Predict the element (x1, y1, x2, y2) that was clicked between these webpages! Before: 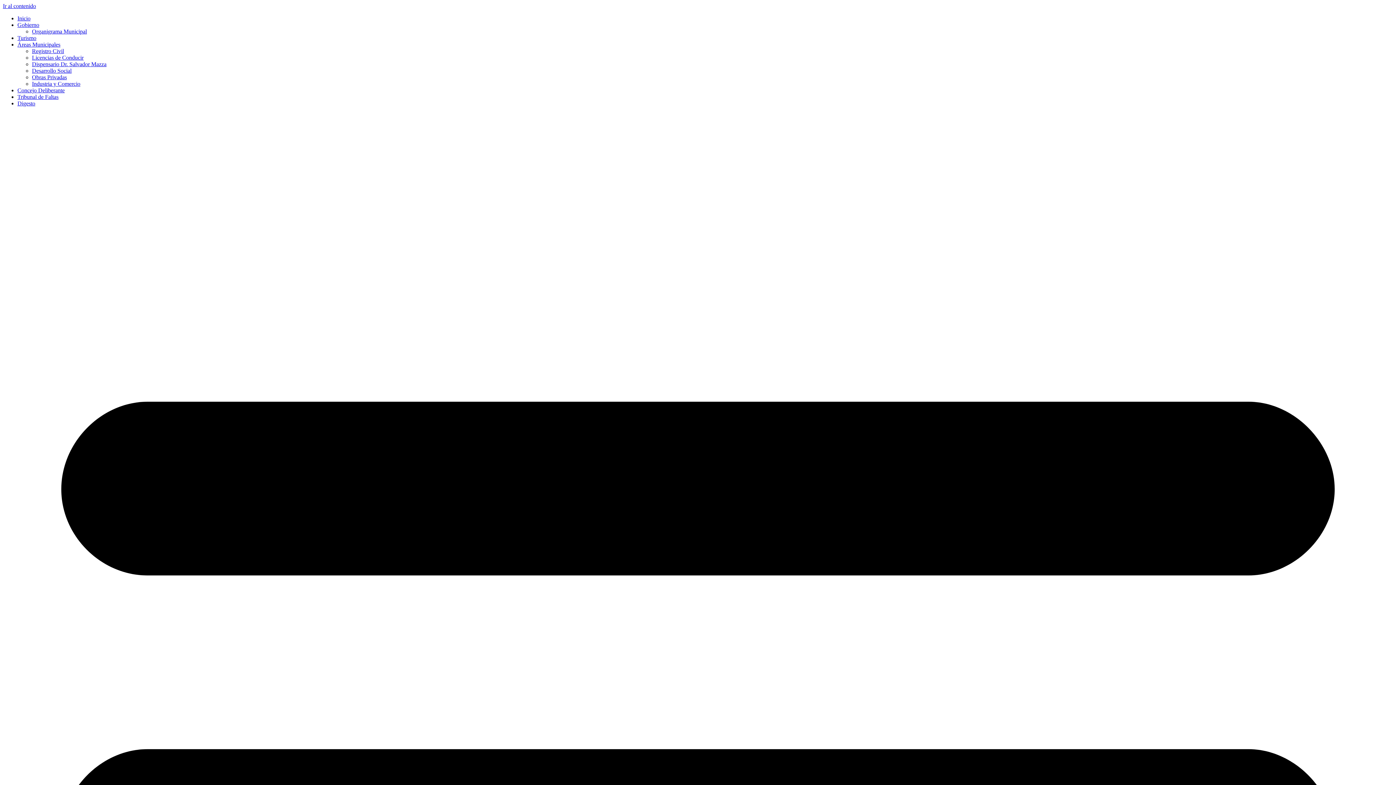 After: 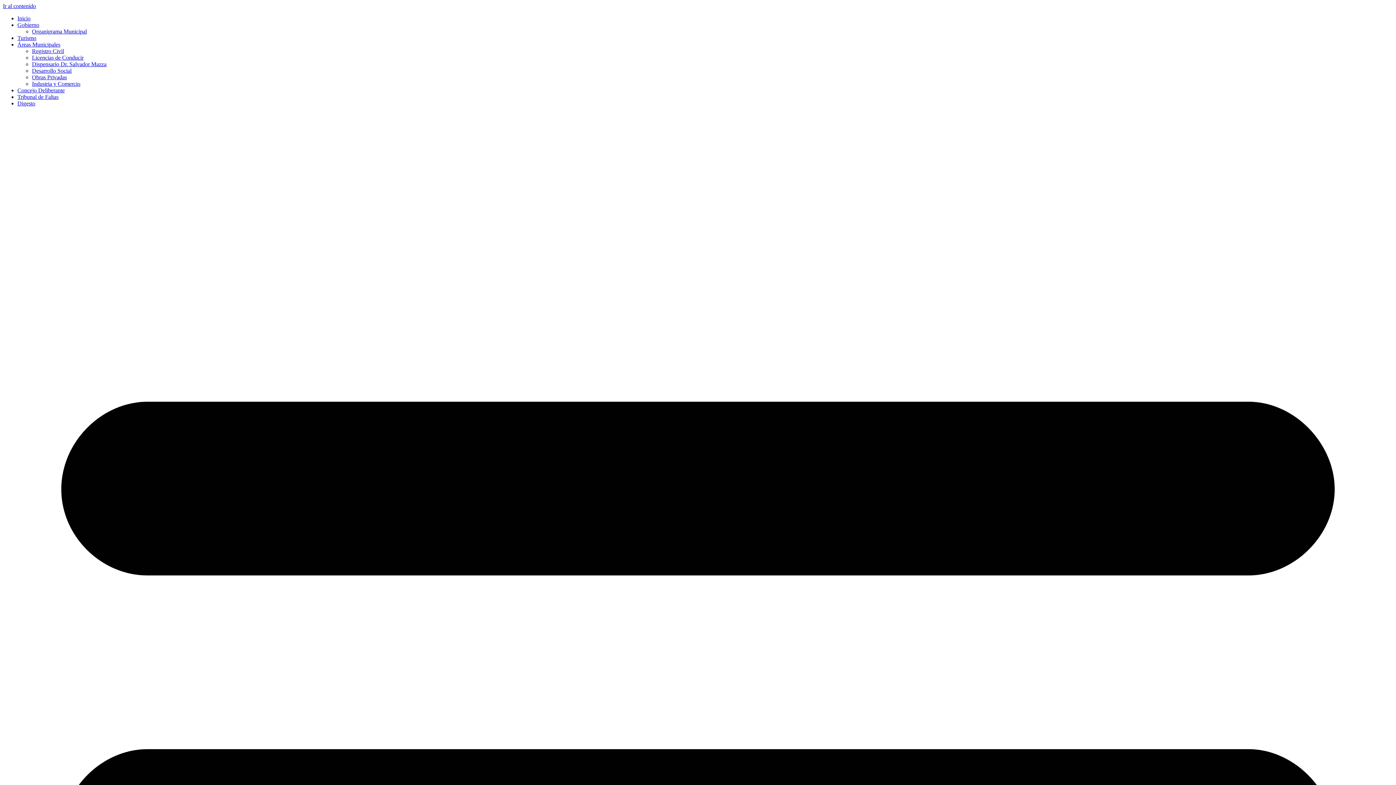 Action: bbox: (17, 87, 64, 93) label: Concejo Deliberante